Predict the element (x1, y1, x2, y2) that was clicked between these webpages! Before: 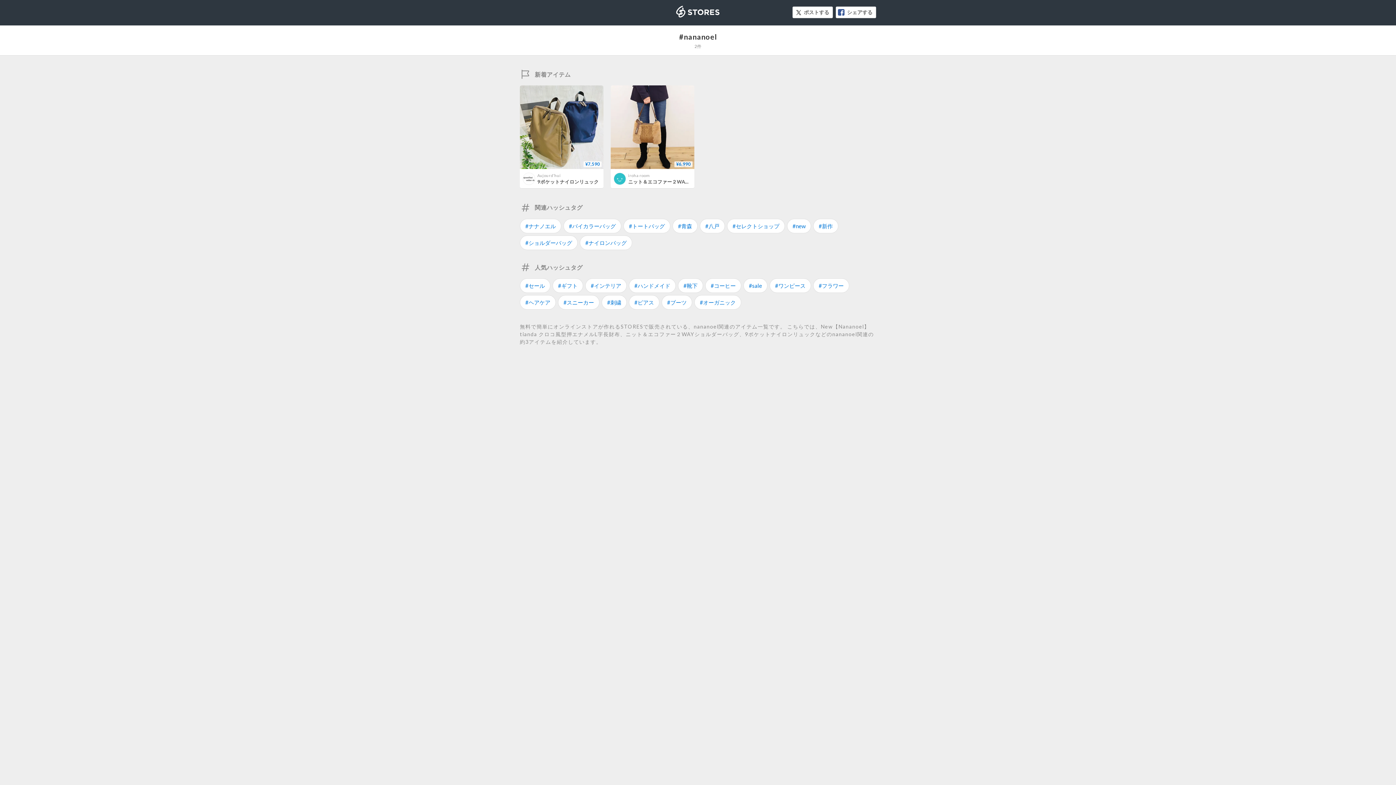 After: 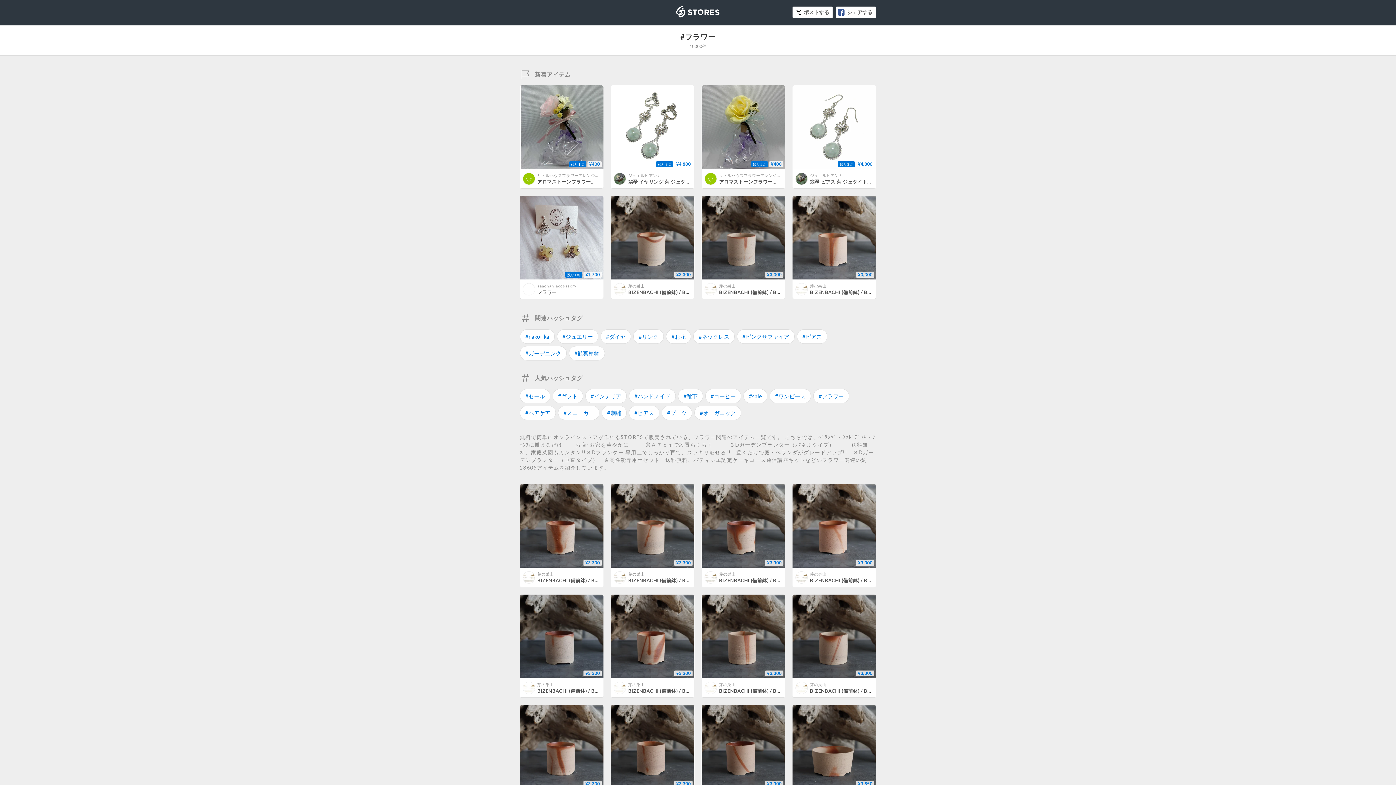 Action: label: #フラワー bbox: (813, 278, 849, 293)